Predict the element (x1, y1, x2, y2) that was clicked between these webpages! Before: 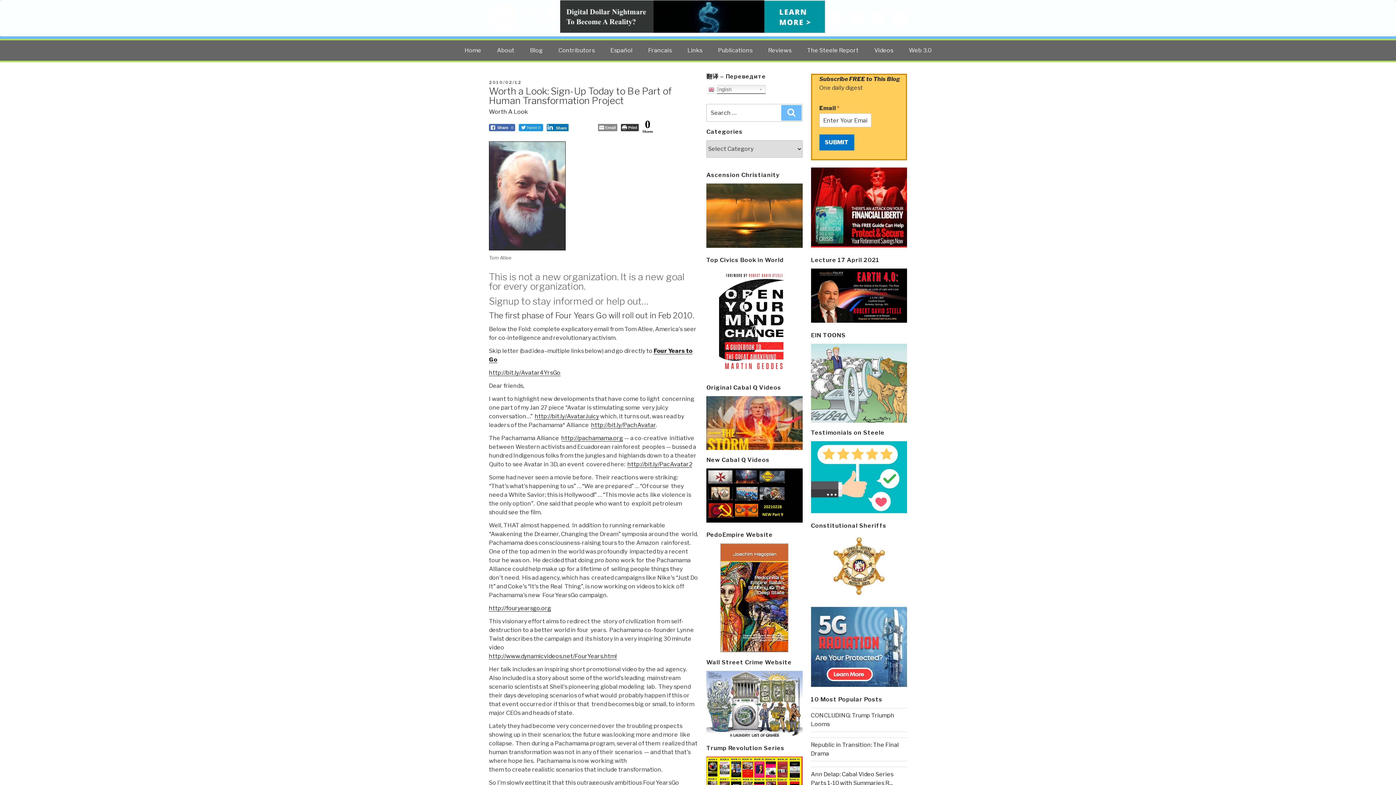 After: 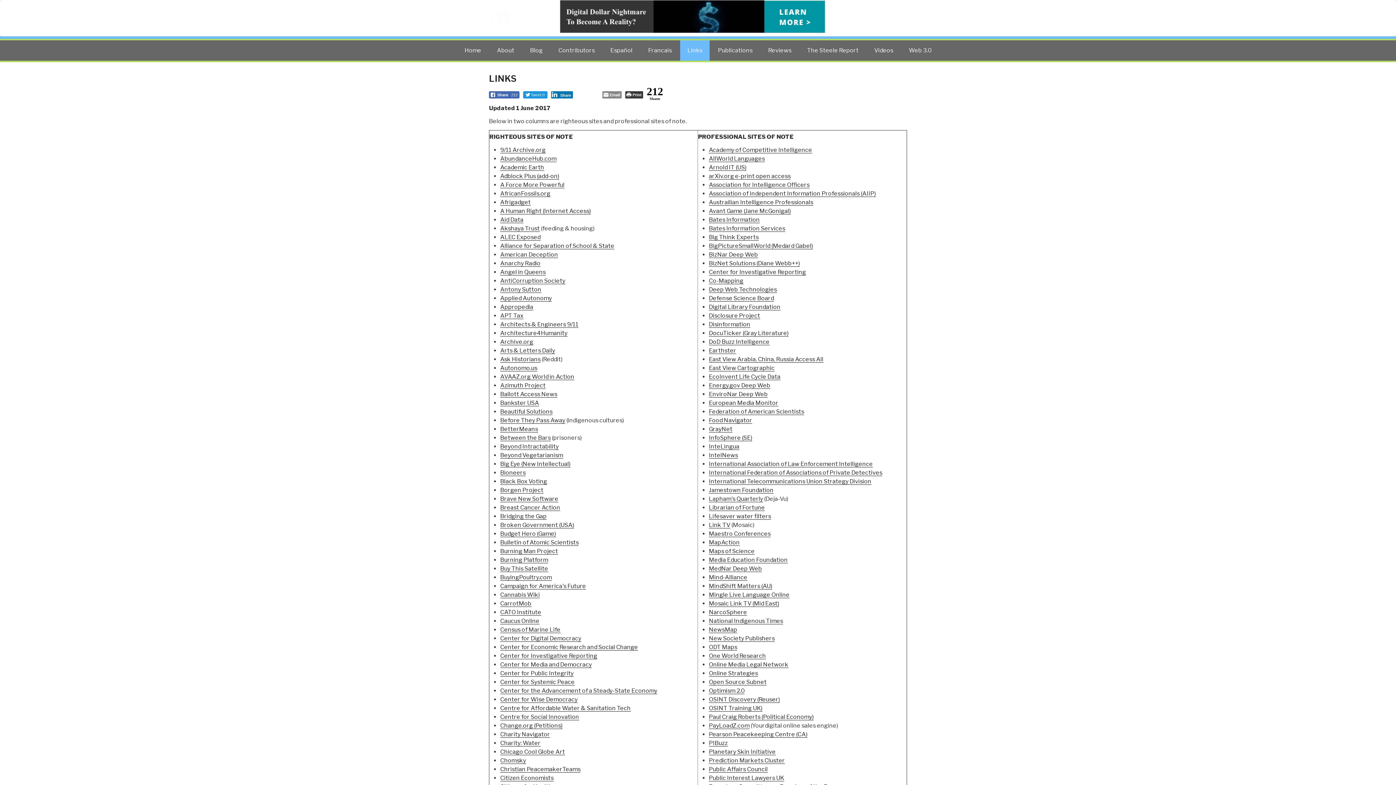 Action: label: Links bbox: (680, 40, 709, 60)